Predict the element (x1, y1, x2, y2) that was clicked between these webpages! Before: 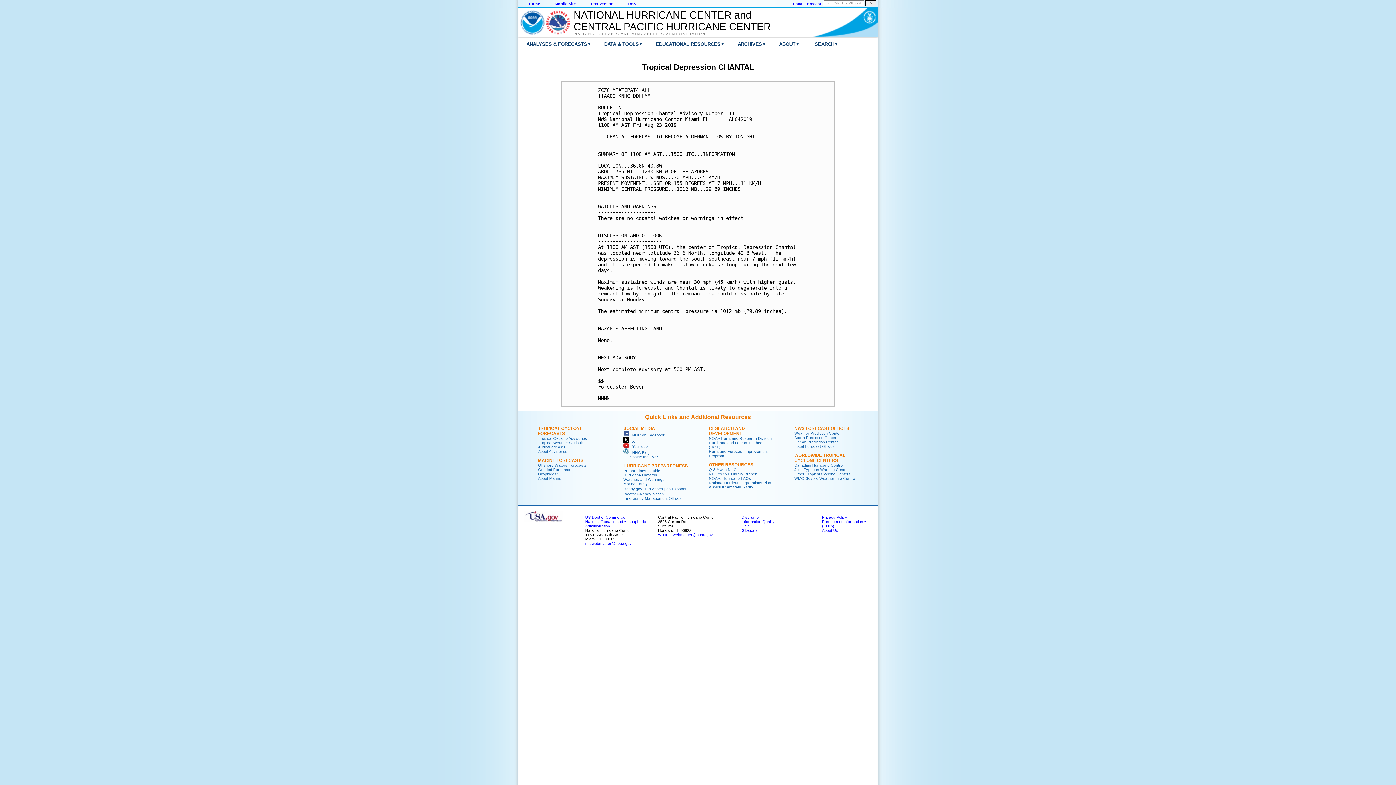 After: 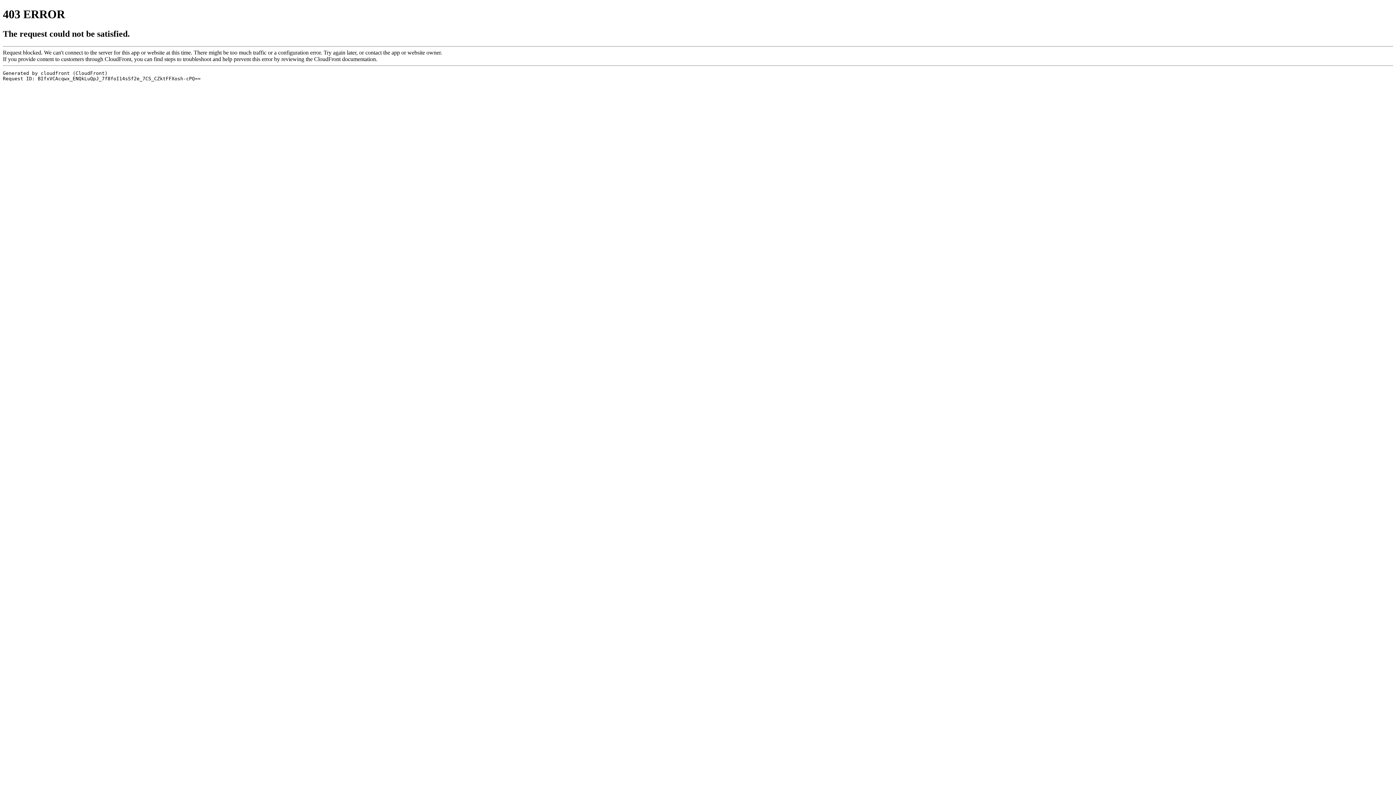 Action: bbox: (623, 463, 688, 468) label: HURRICANE PREPAREDNESS